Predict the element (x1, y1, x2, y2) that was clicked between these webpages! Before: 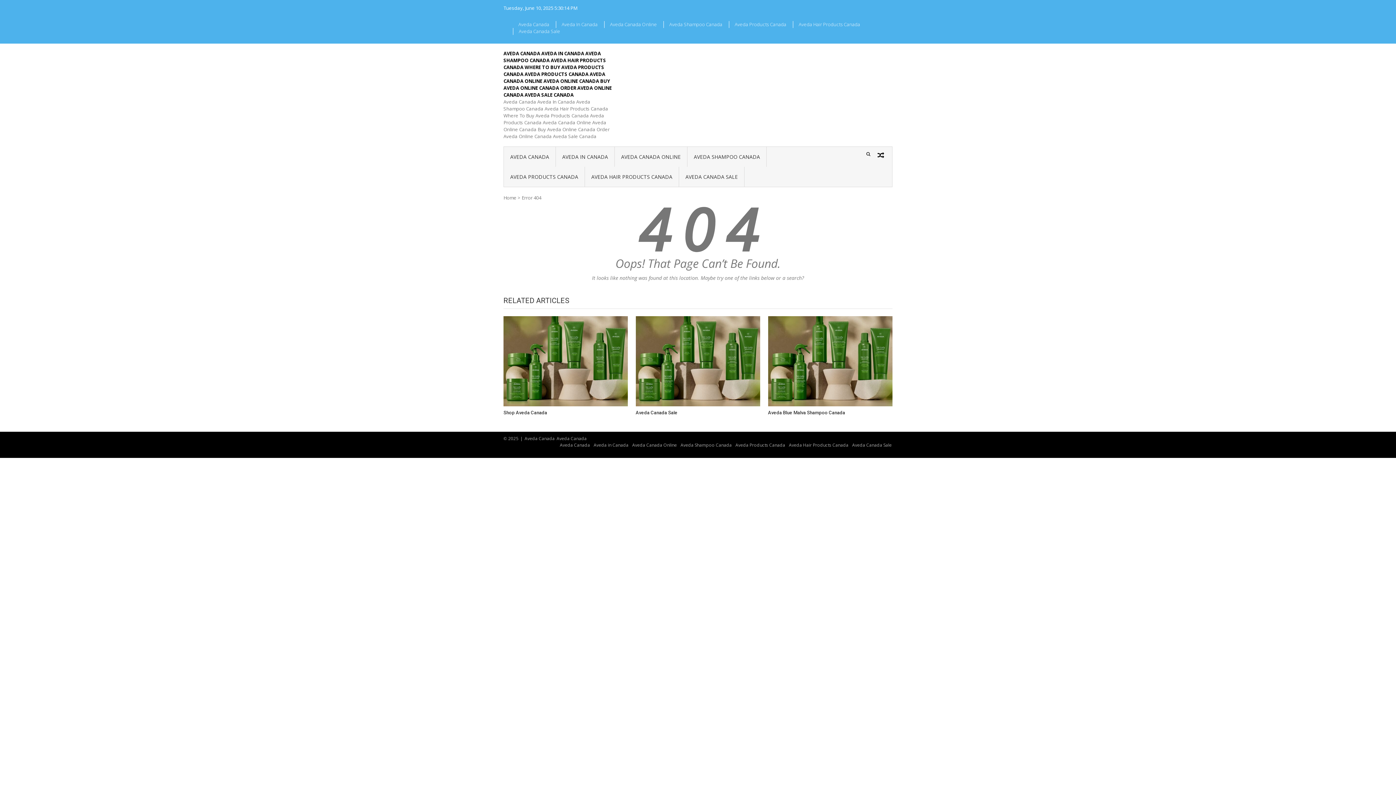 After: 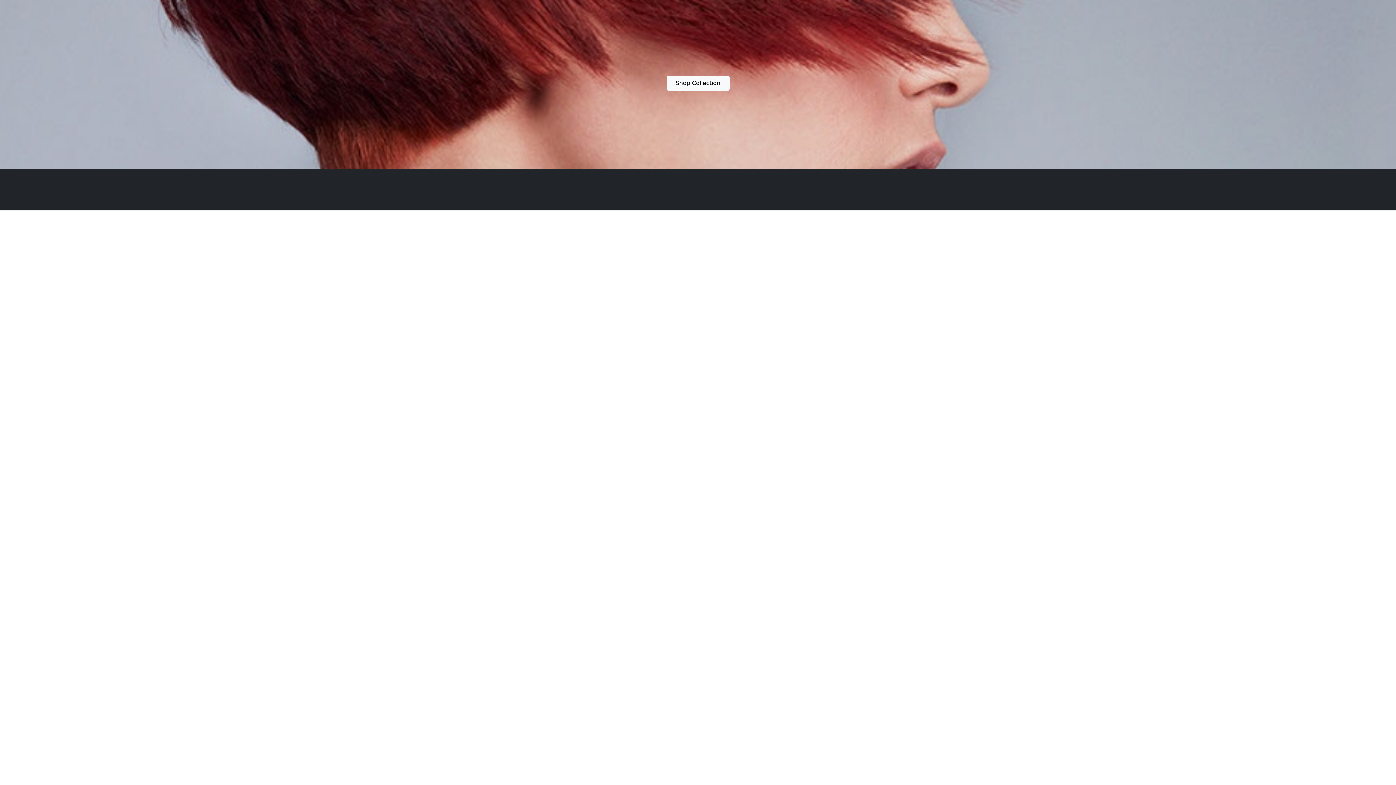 Action: label: Aveda Hair Products Canada bbox: (788, 442, 849, 448)